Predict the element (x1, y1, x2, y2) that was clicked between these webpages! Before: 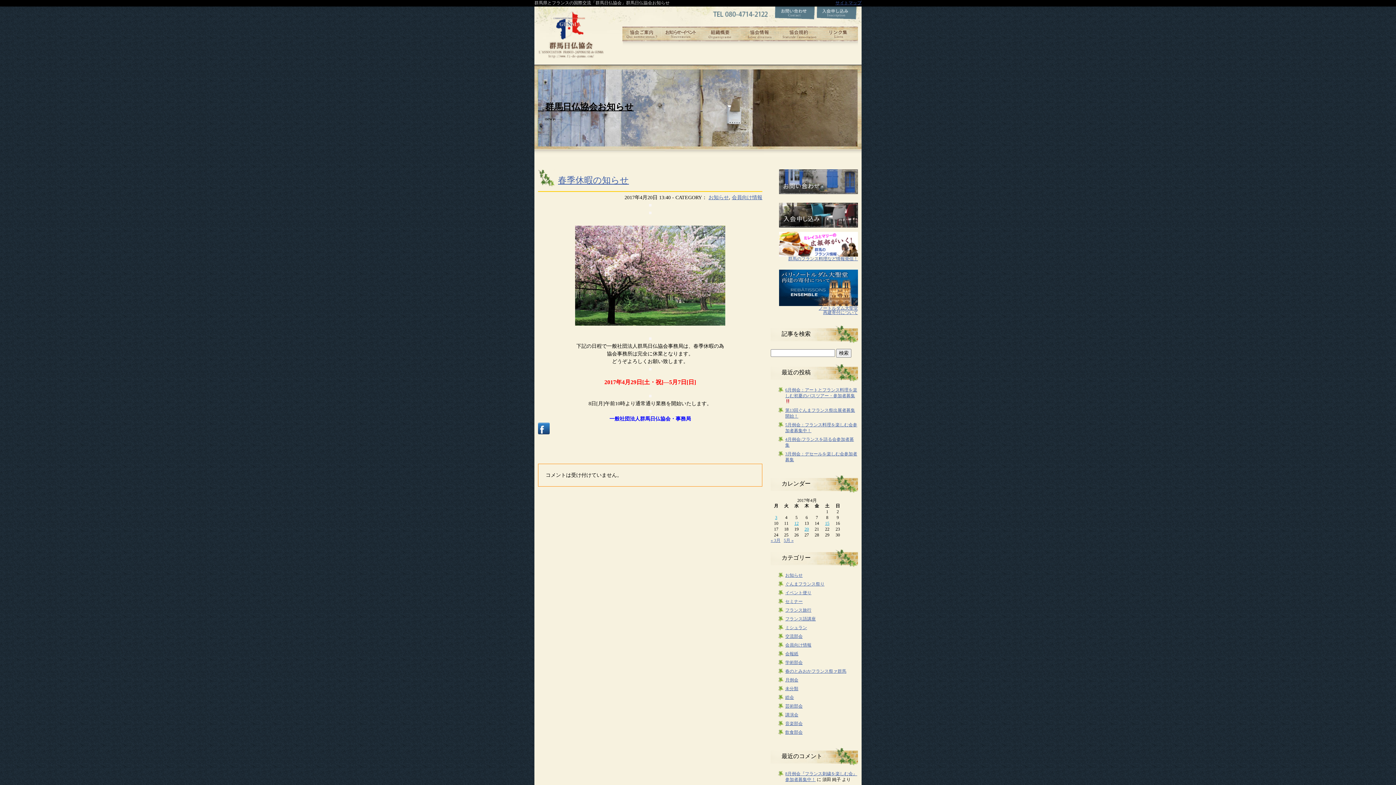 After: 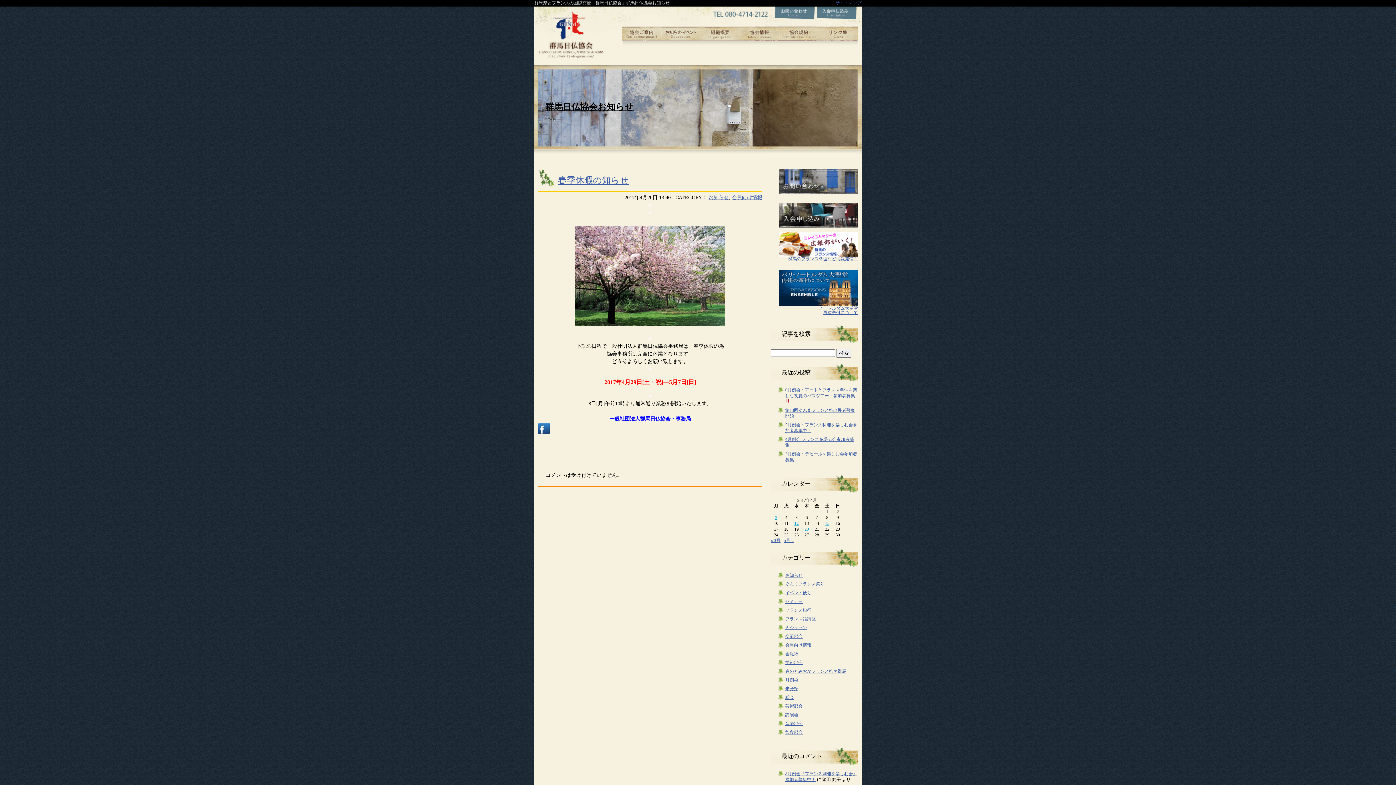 Action: bbox: (779, 223, 858, 228)